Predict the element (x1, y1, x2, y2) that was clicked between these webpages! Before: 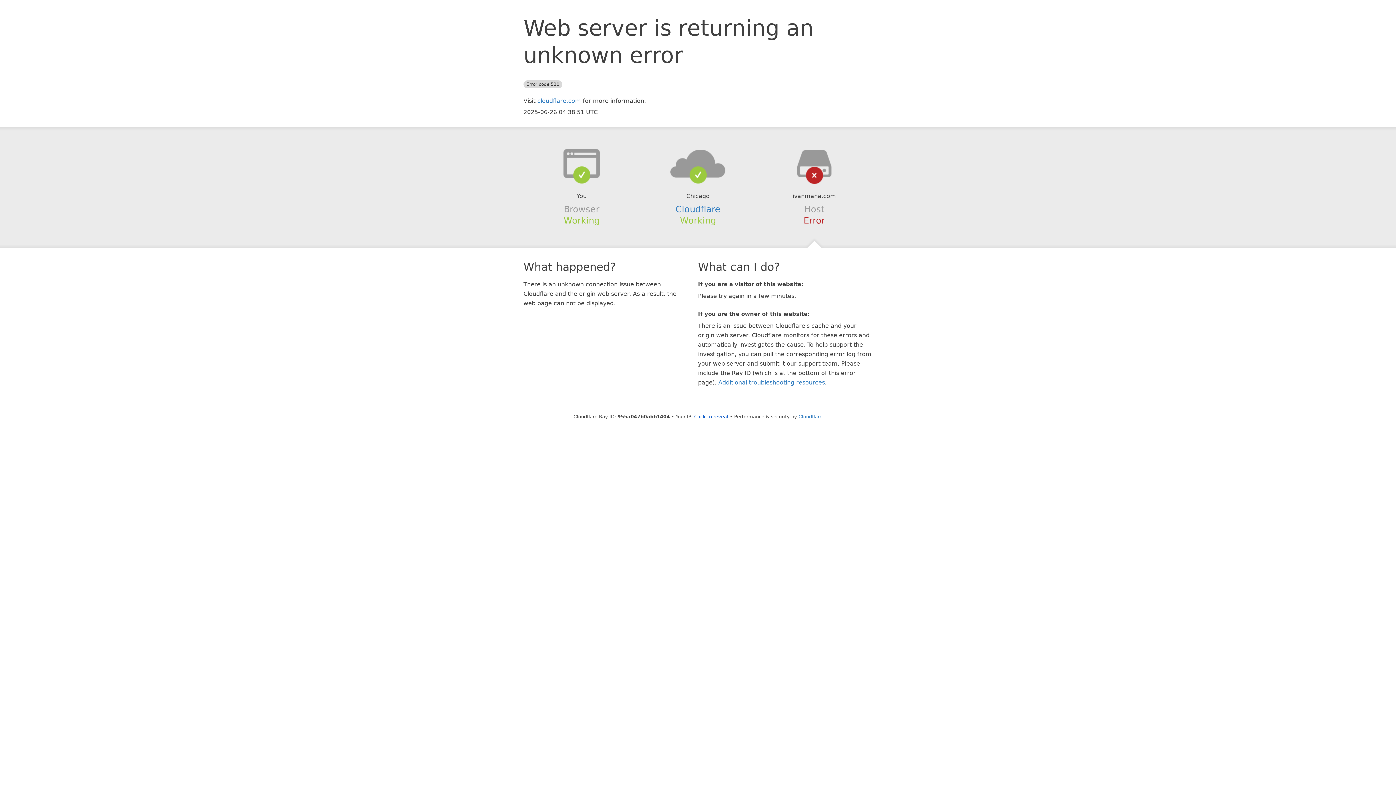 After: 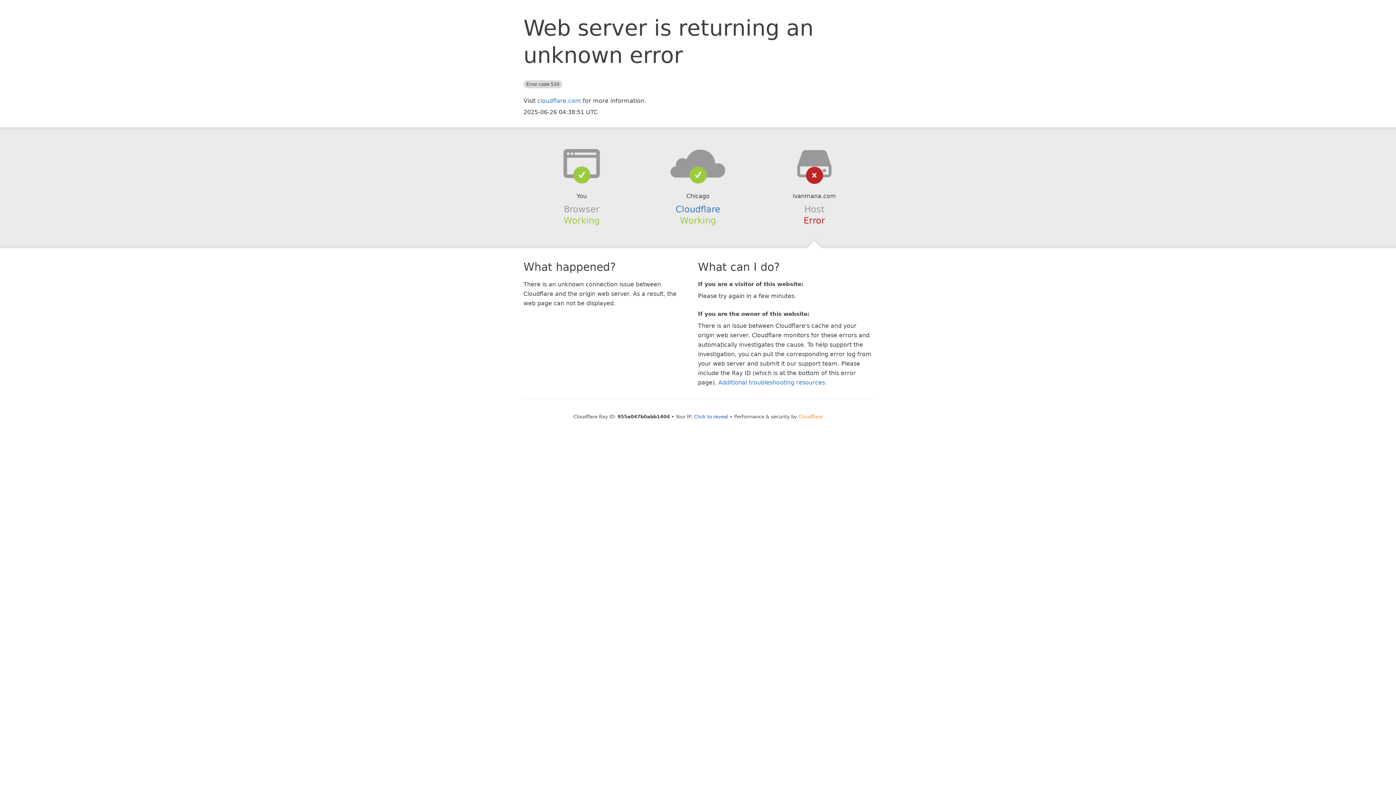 Action: bbox: (798, 414, 822, 419) label: Cloudflare